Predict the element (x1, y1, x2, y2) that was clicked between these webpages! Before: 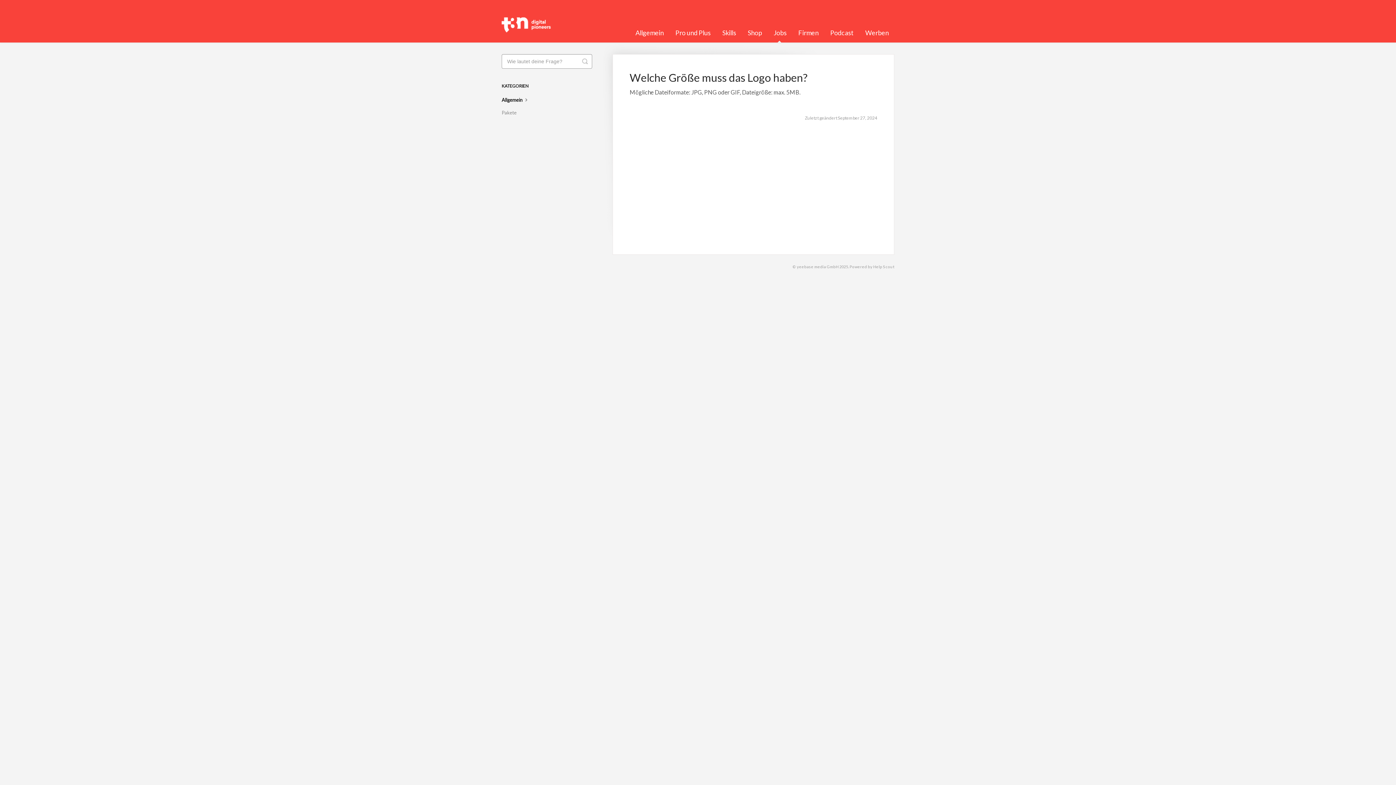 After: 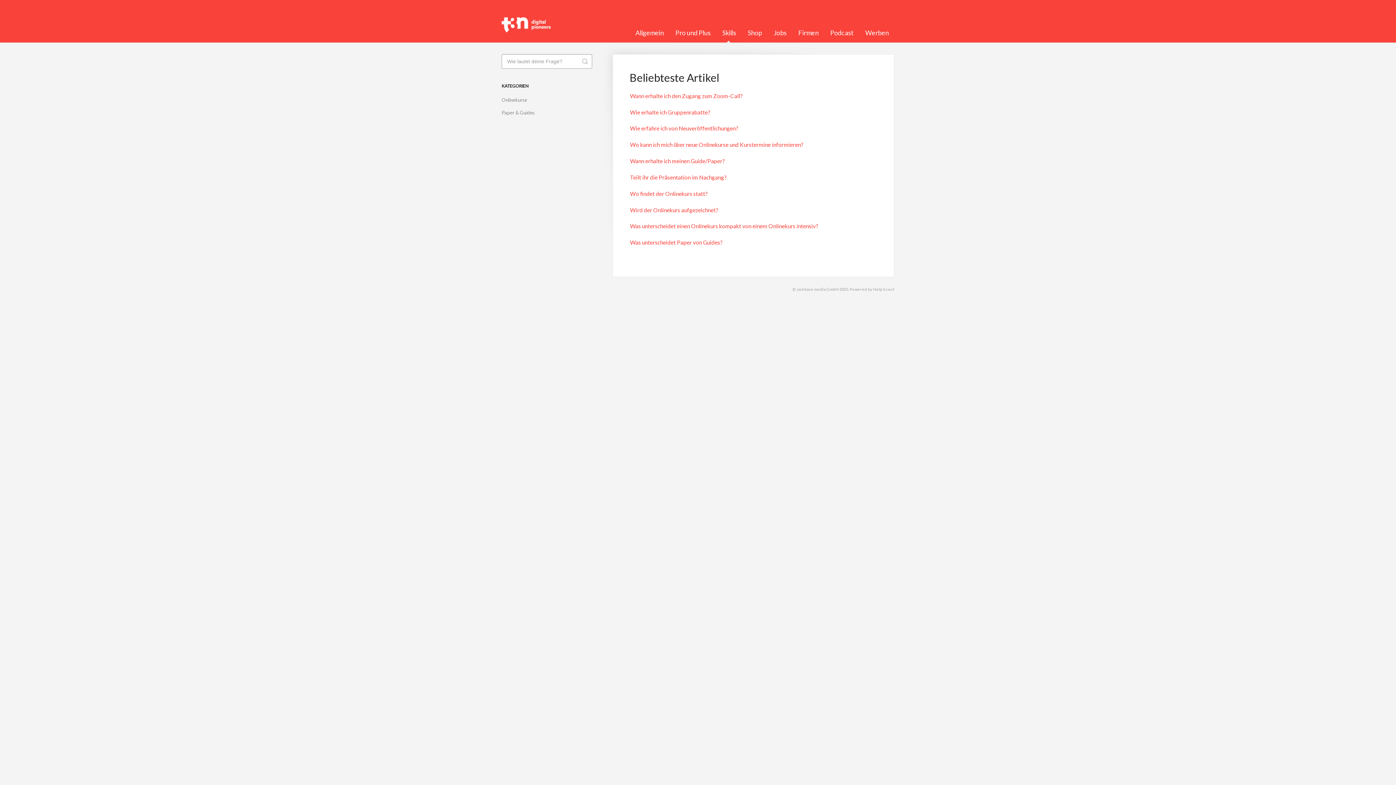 Action: label: Skills bbox: (717, 22, 741, 42)